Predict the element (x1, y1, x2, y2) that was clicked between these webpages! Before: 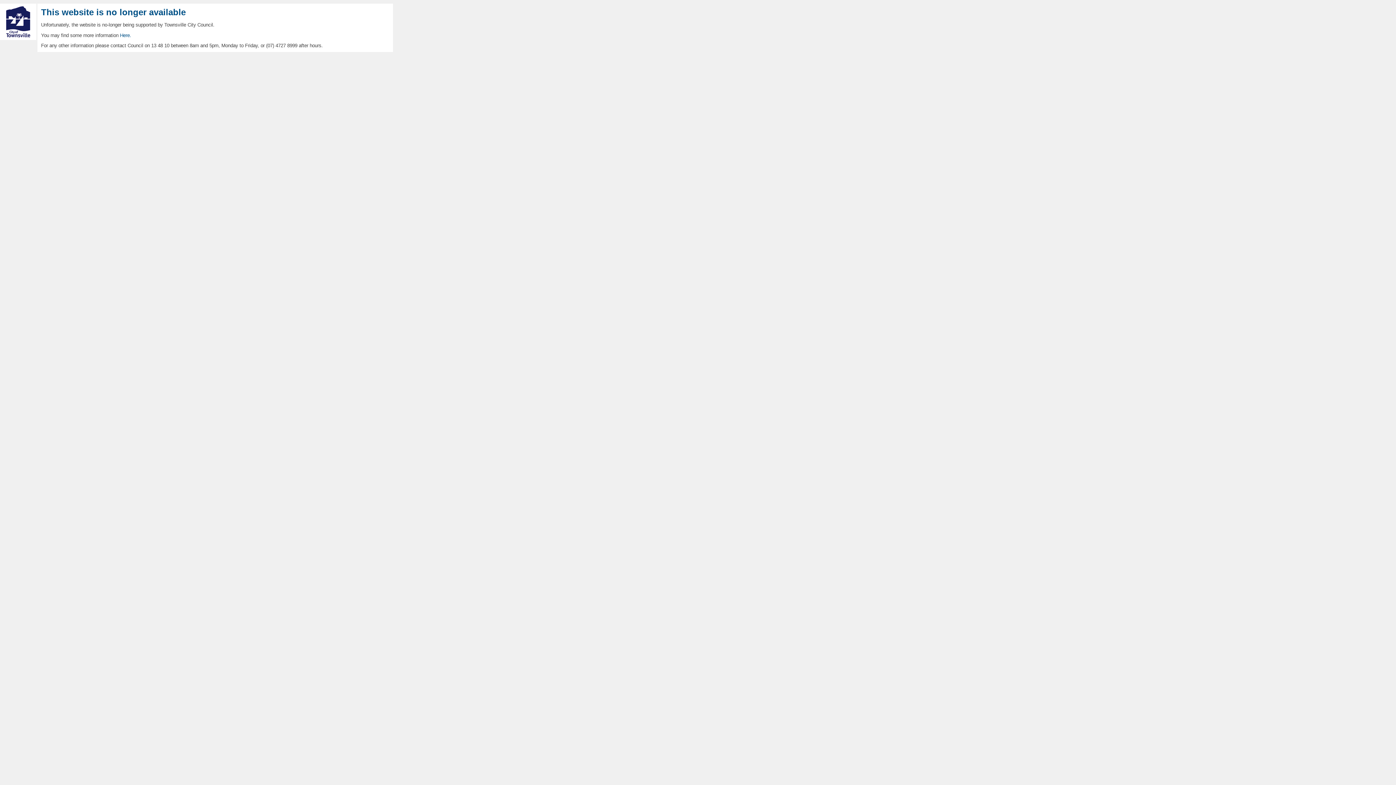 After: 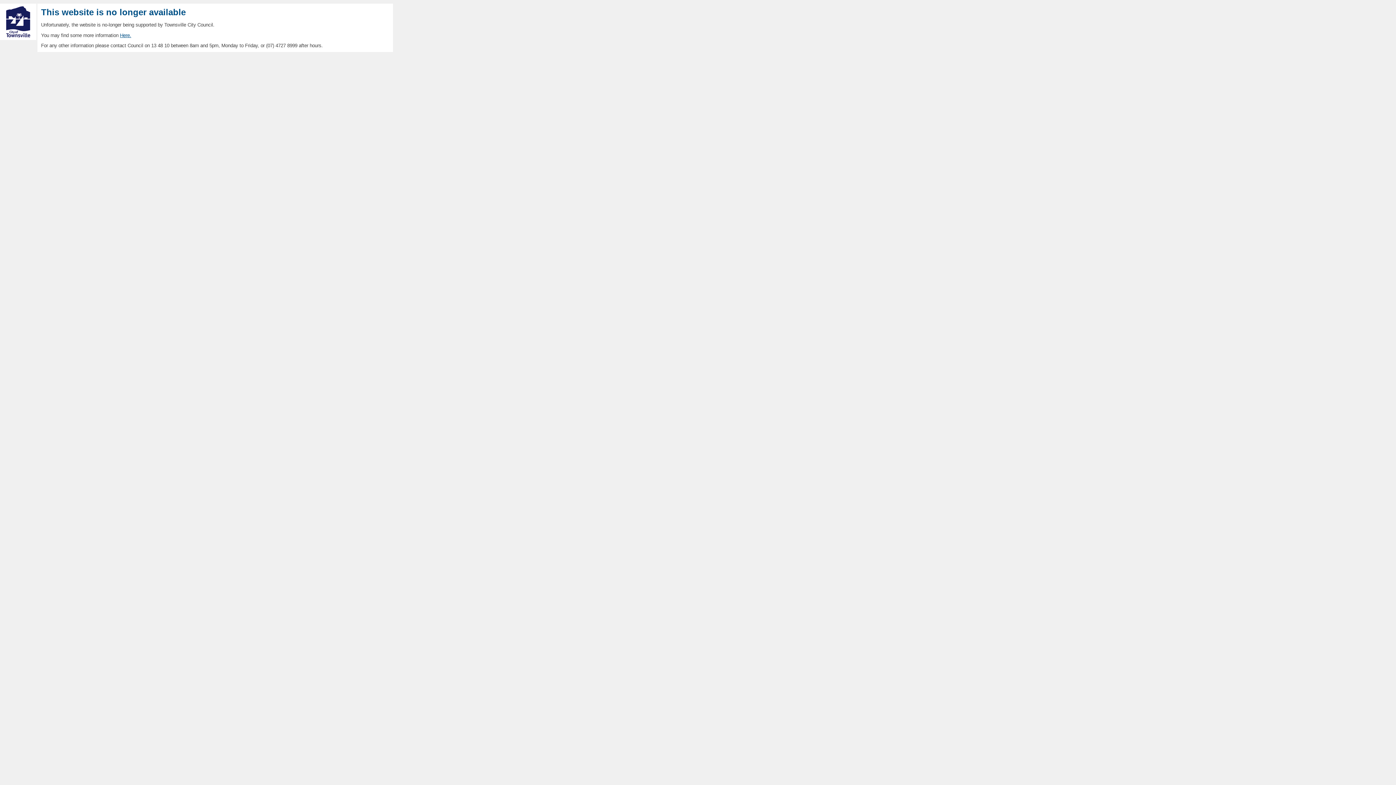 Action: label: Here. bbox: (120, 32, 131, 38)